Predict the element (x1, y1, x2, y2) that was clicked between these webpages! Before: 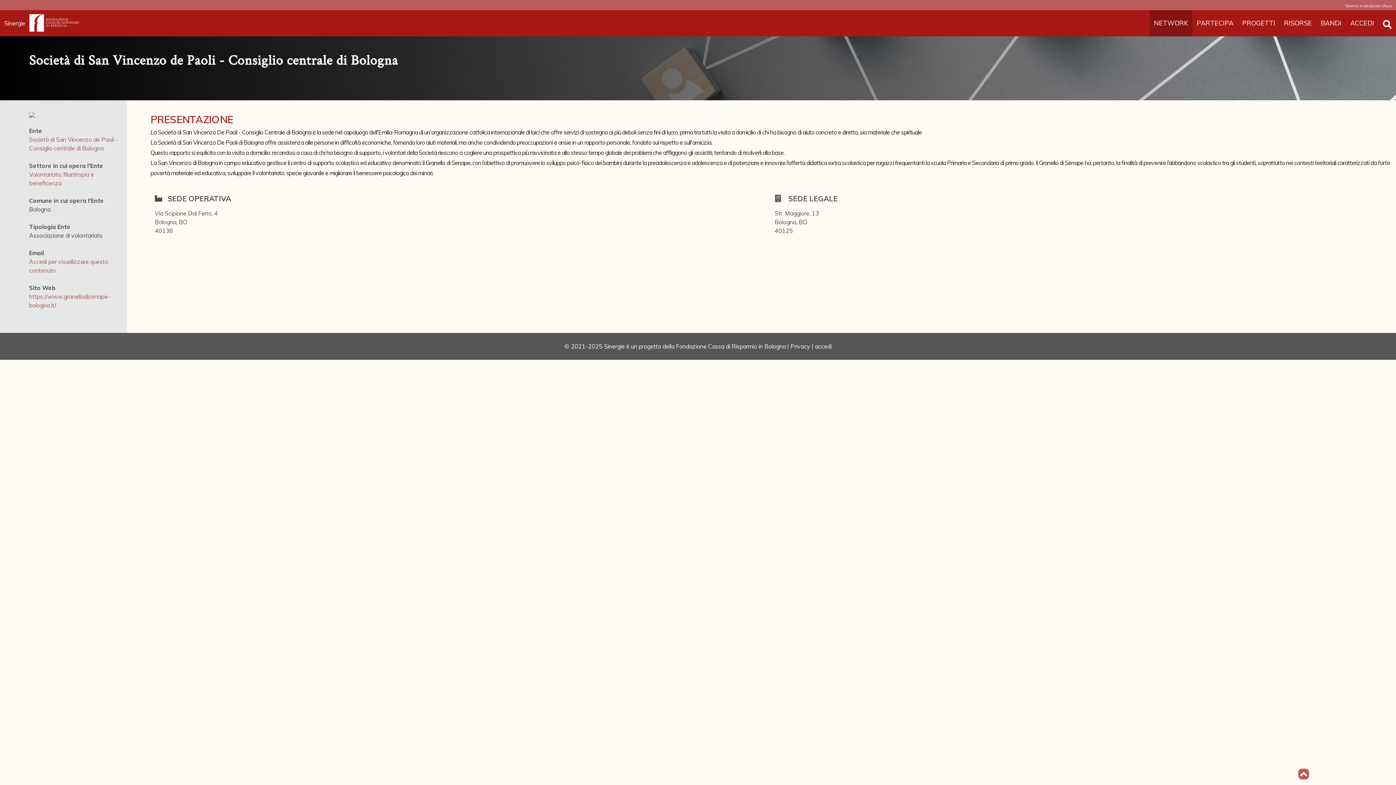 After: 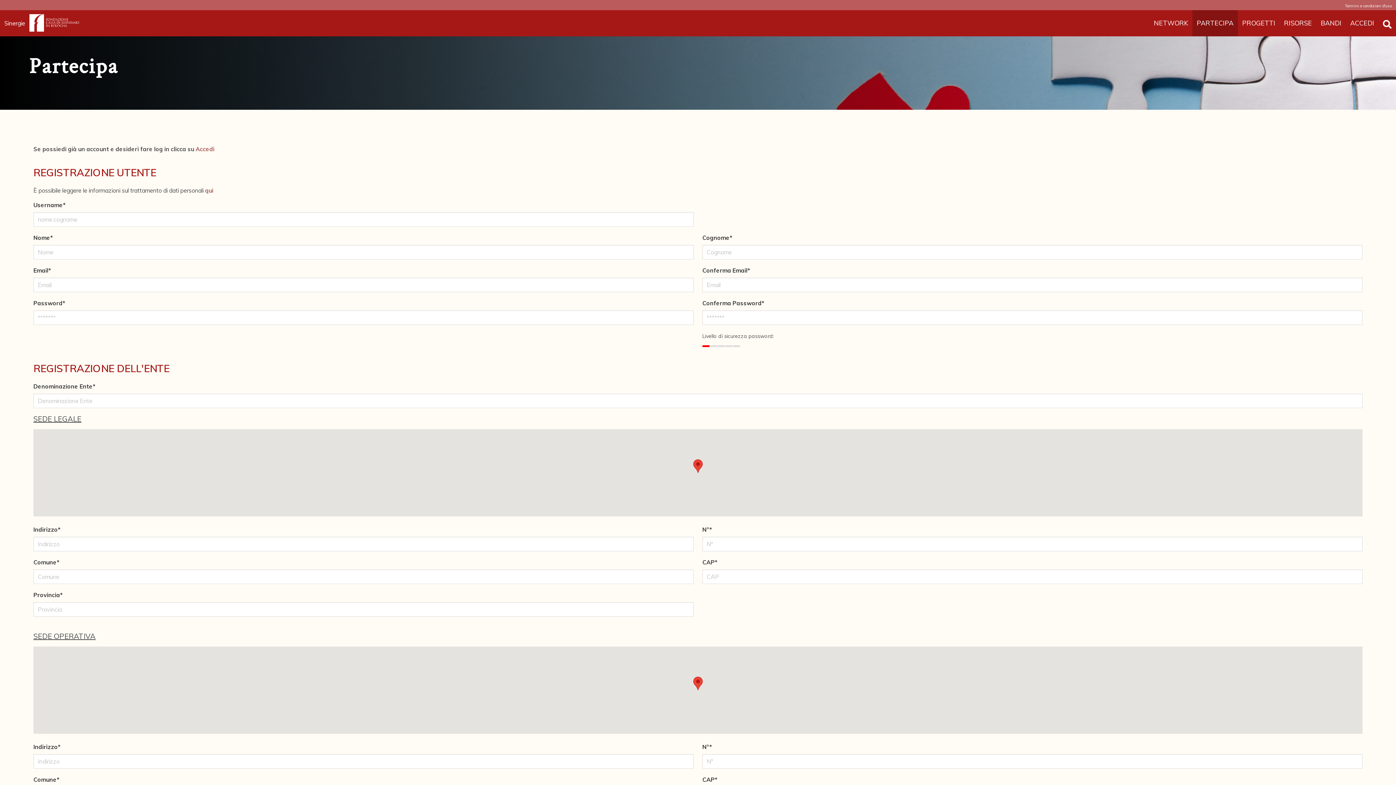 Action: label: PARTECIPA bbox: (1197, 13, 1233, 33)